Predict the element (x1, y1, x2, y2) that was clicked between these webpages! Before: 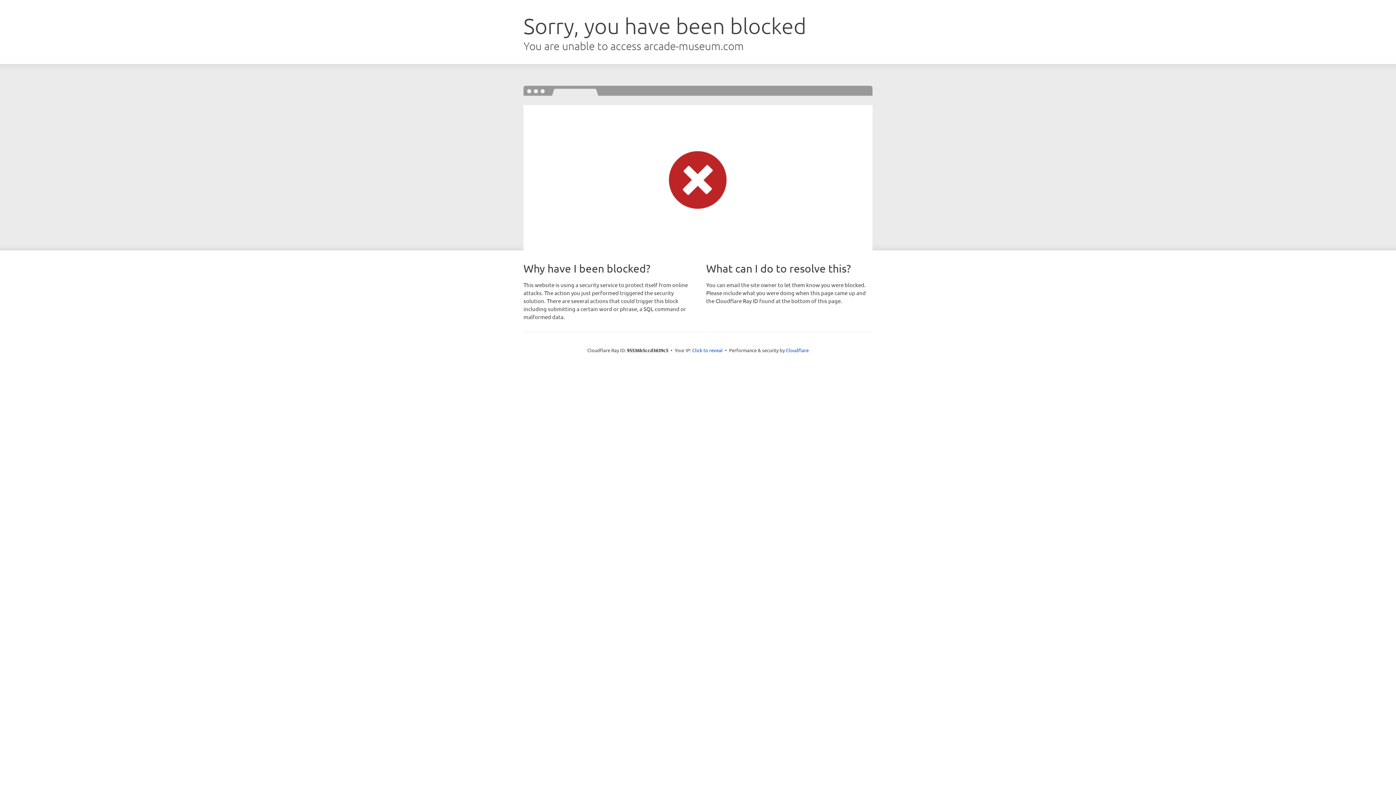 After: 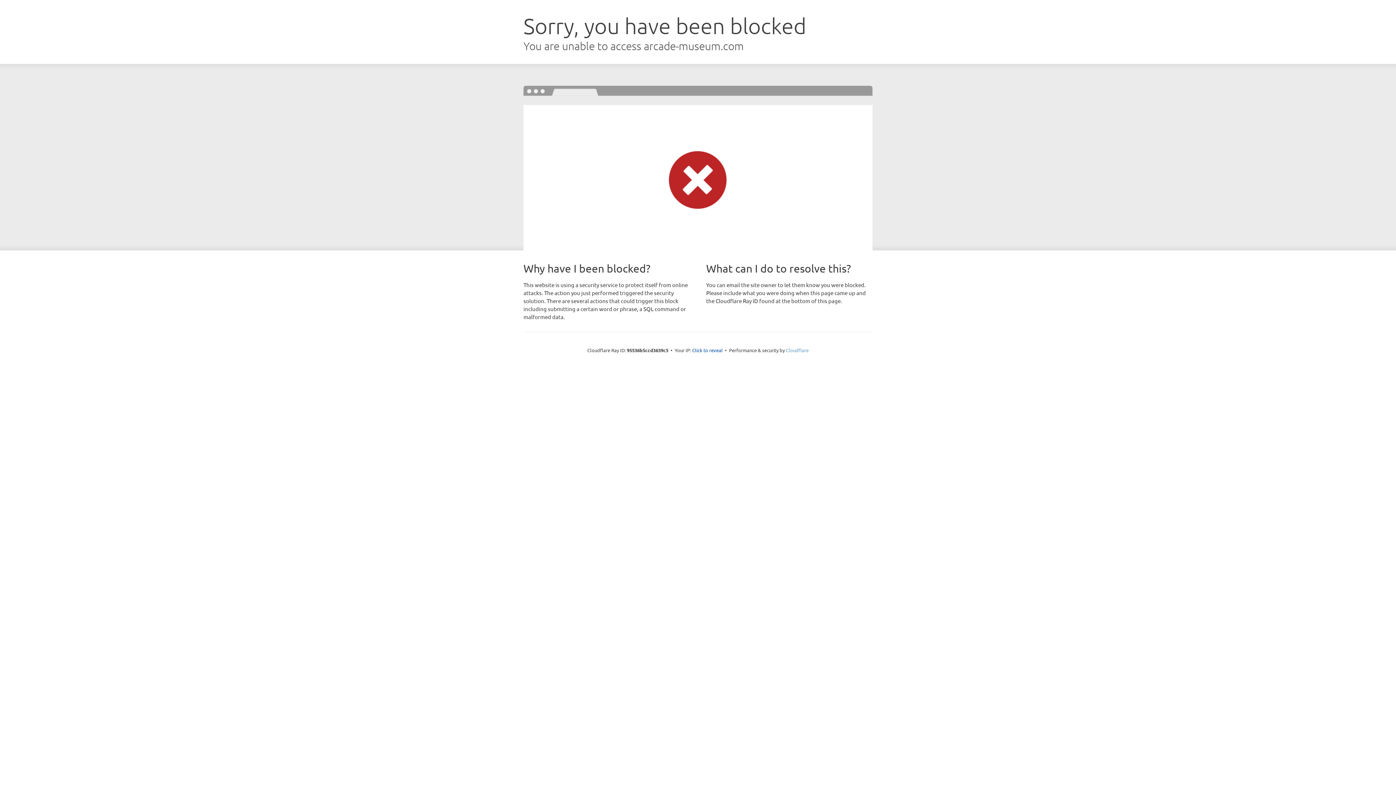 Action: label: Cloudflare bbox: (786, 347, 808, 353)